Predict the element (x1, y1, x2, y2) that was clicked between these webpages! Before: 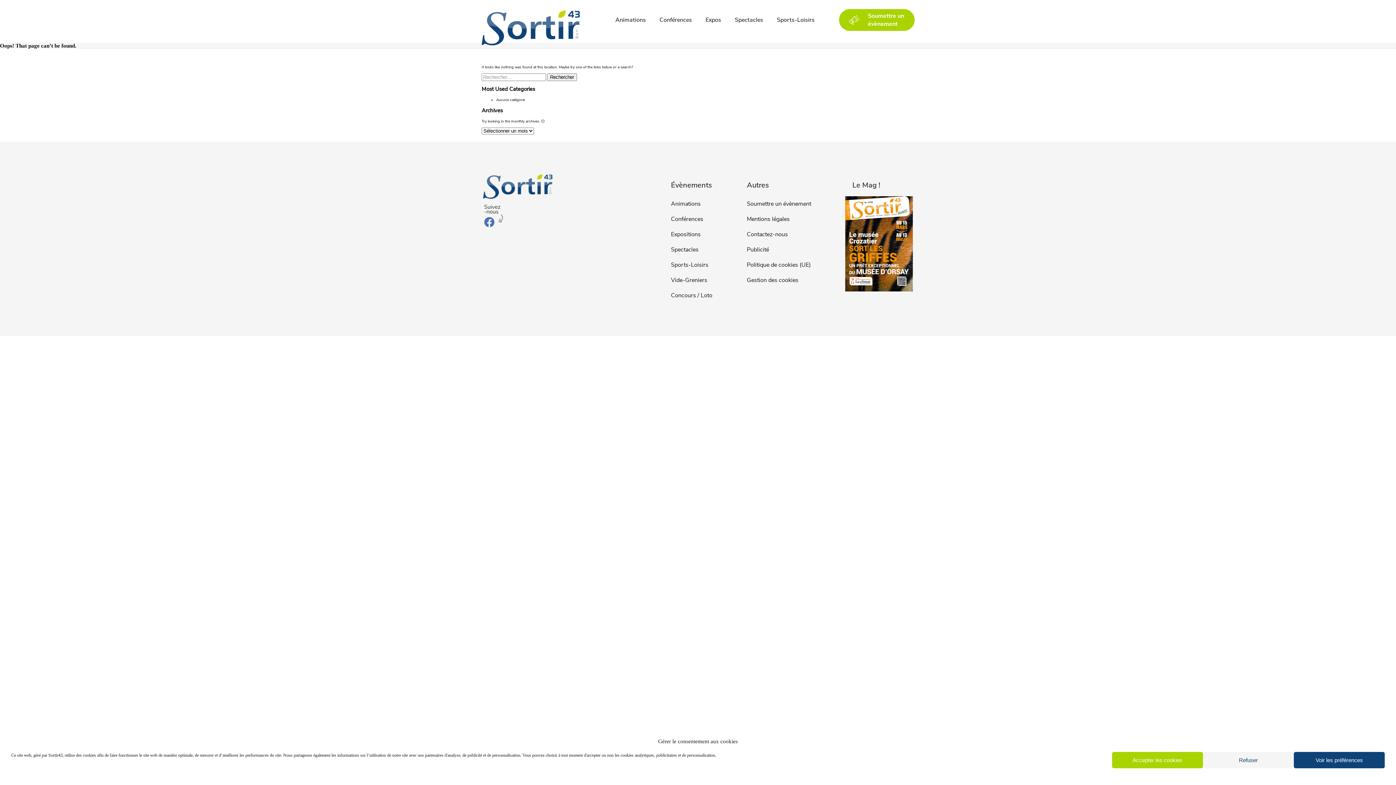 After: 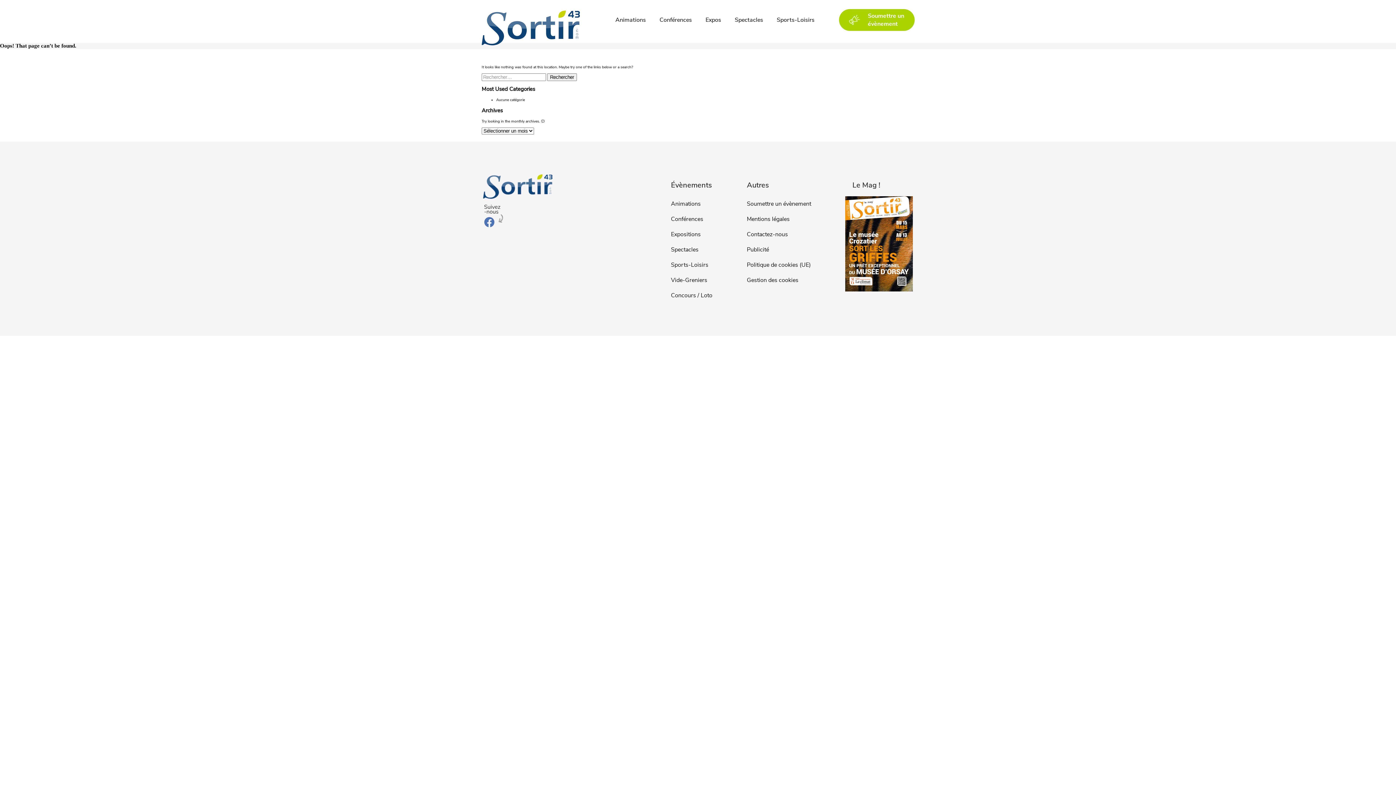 Action: bbox: (1203, 752, 1294, 768) label: Refuser